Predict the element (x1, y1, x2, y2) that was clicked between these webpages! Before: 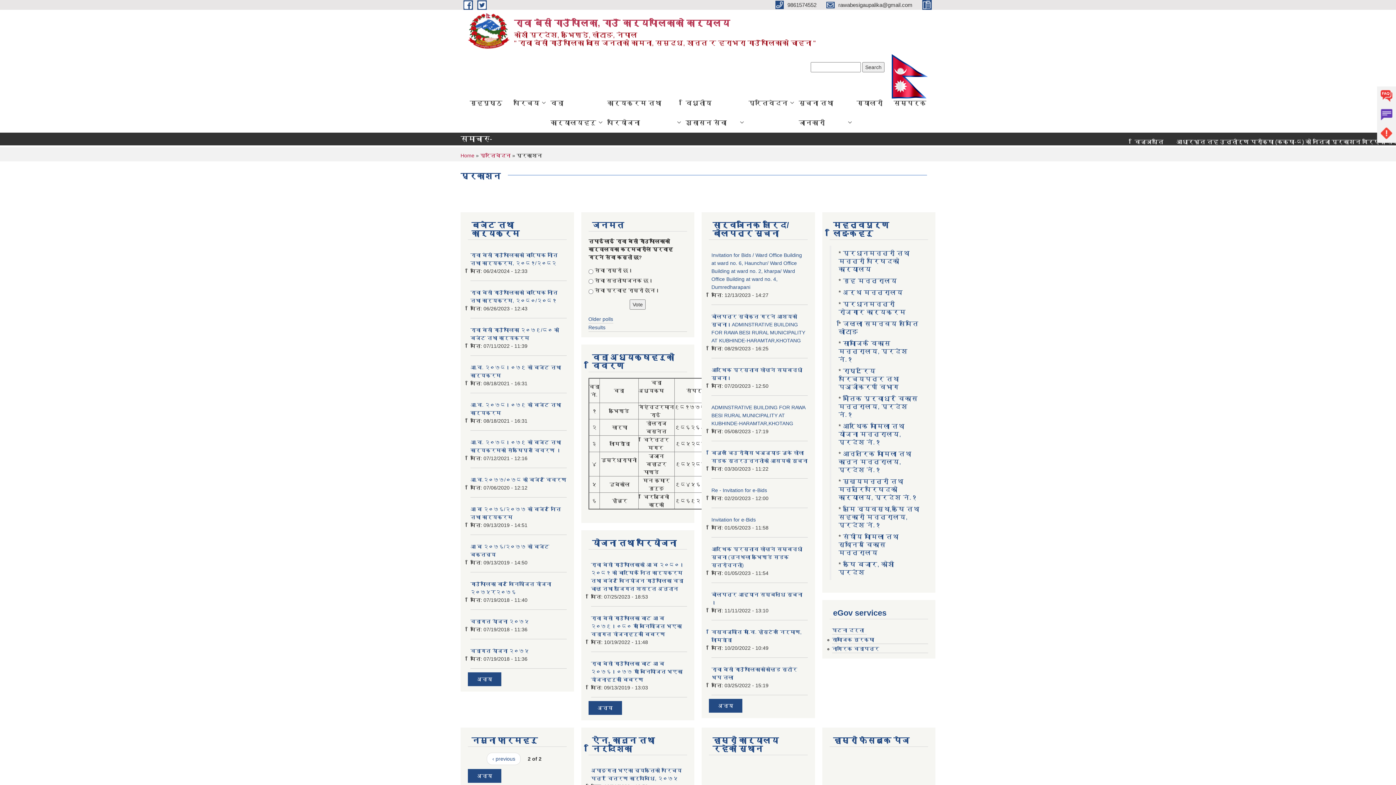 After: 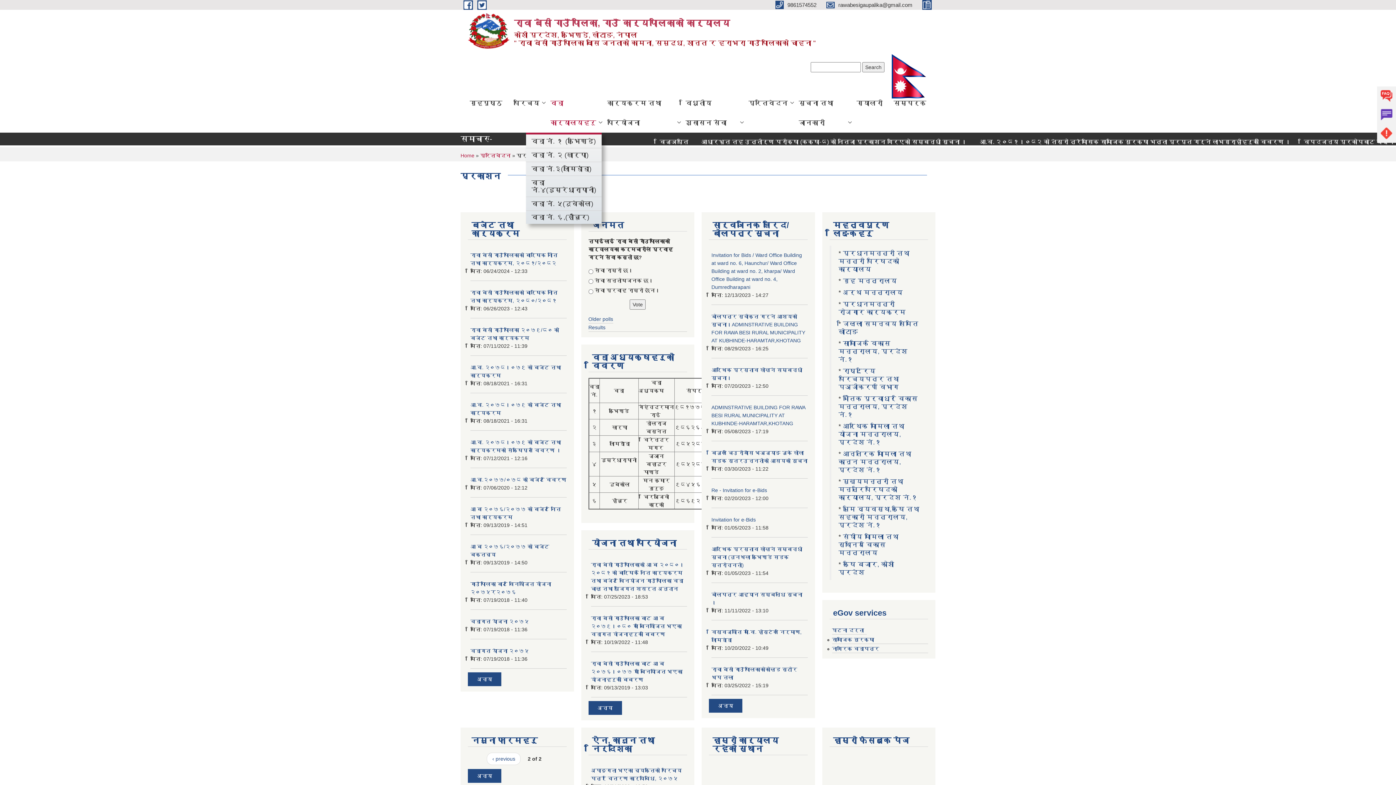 Action: bbox: (545, 93, 601, 132) label: वडा कार्यालयहरु